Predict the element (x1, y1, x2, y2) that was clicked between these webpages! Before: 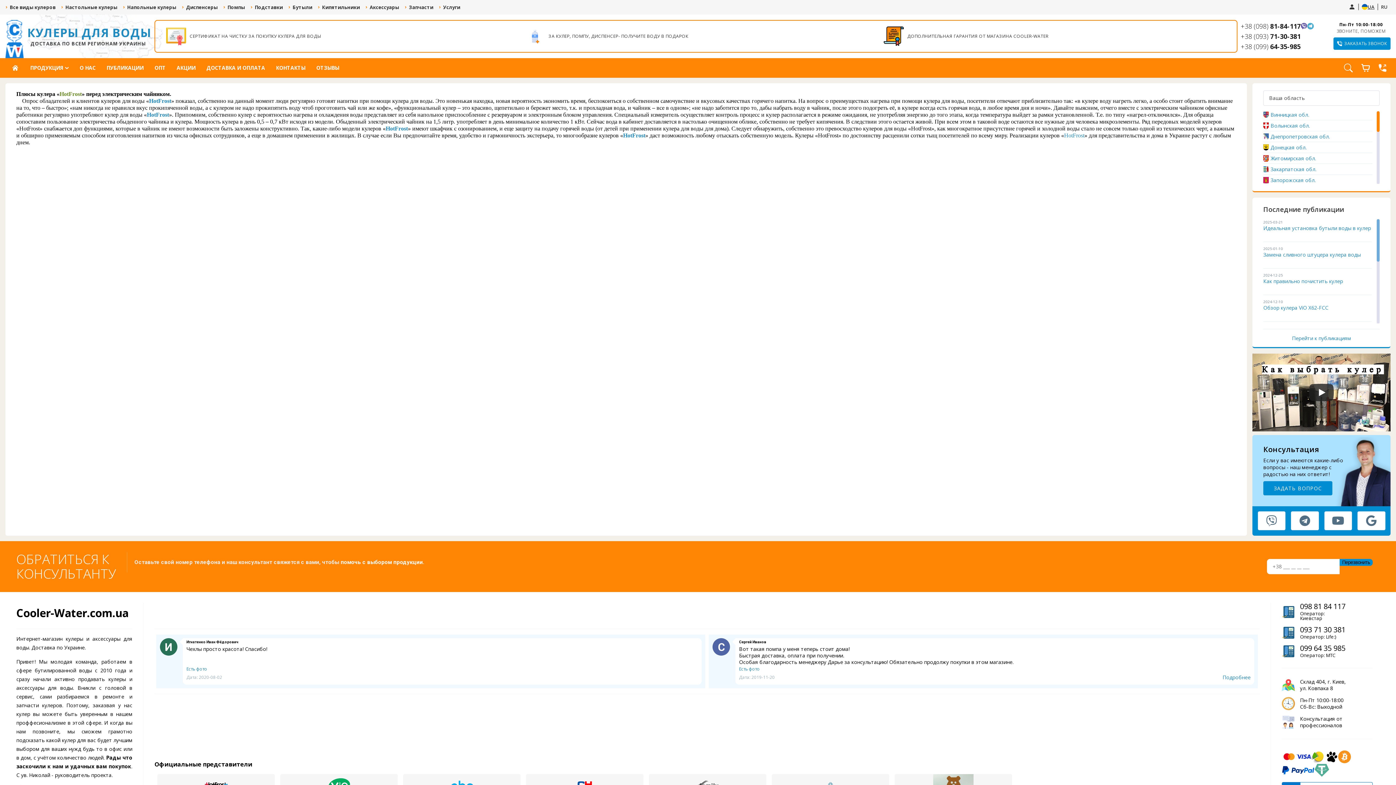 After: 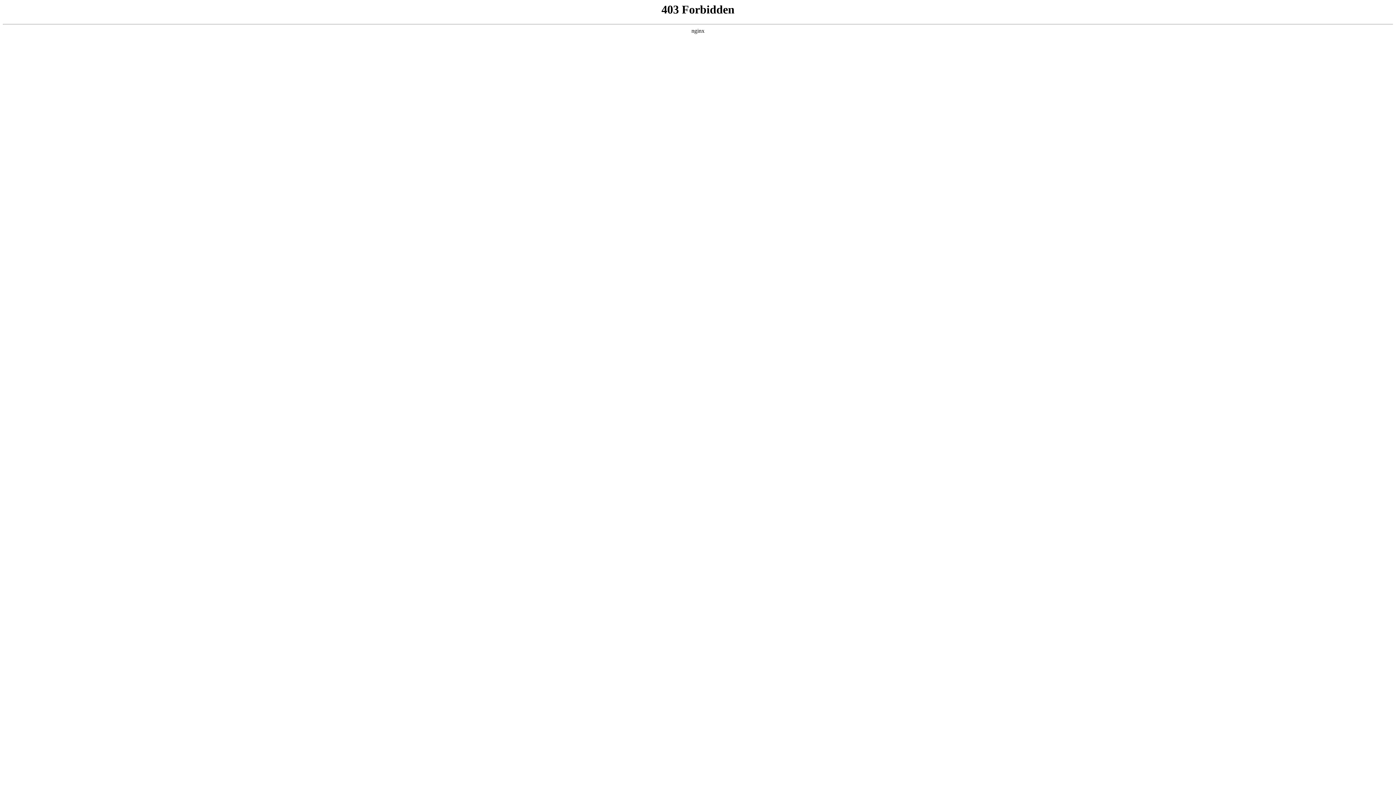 Action: label: HotFrost bbox: (385, 125, 408, 131)